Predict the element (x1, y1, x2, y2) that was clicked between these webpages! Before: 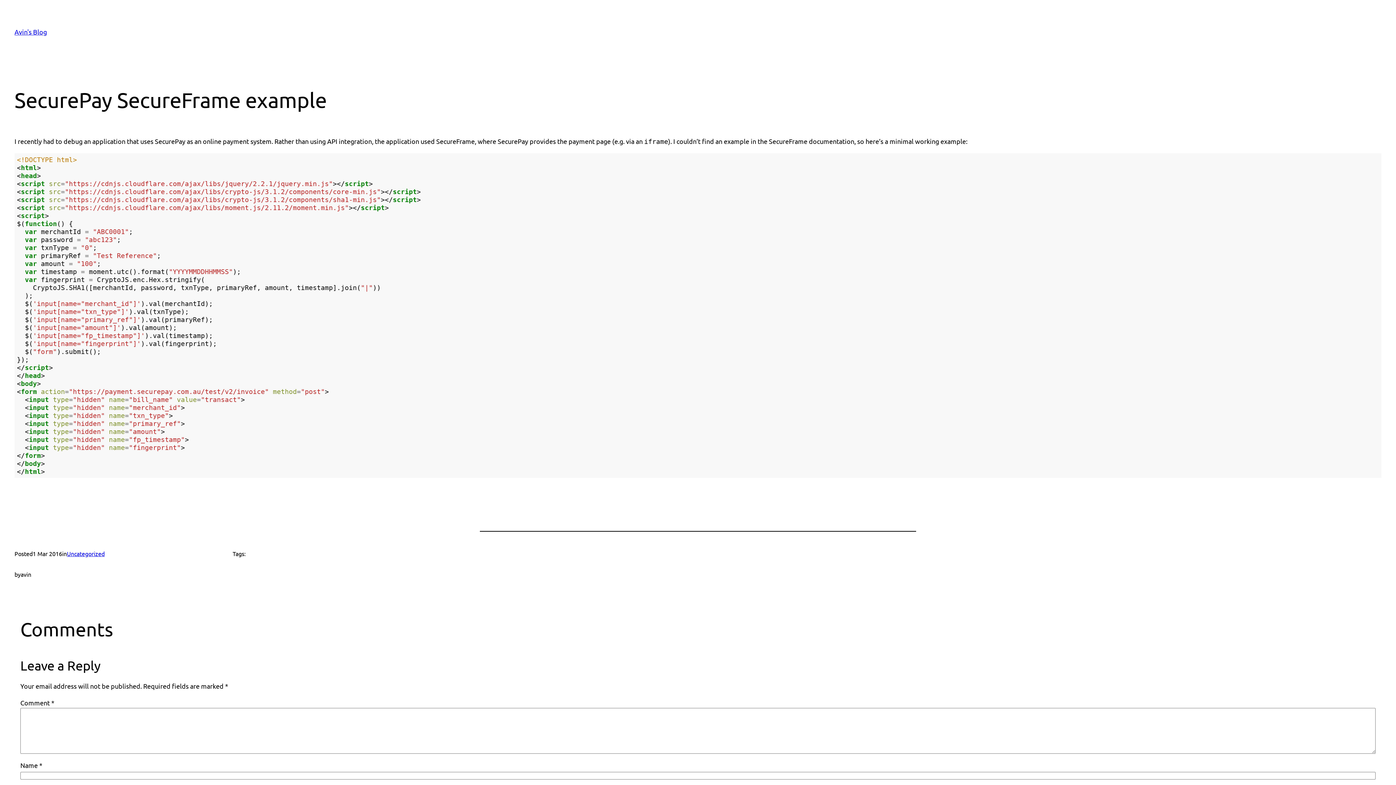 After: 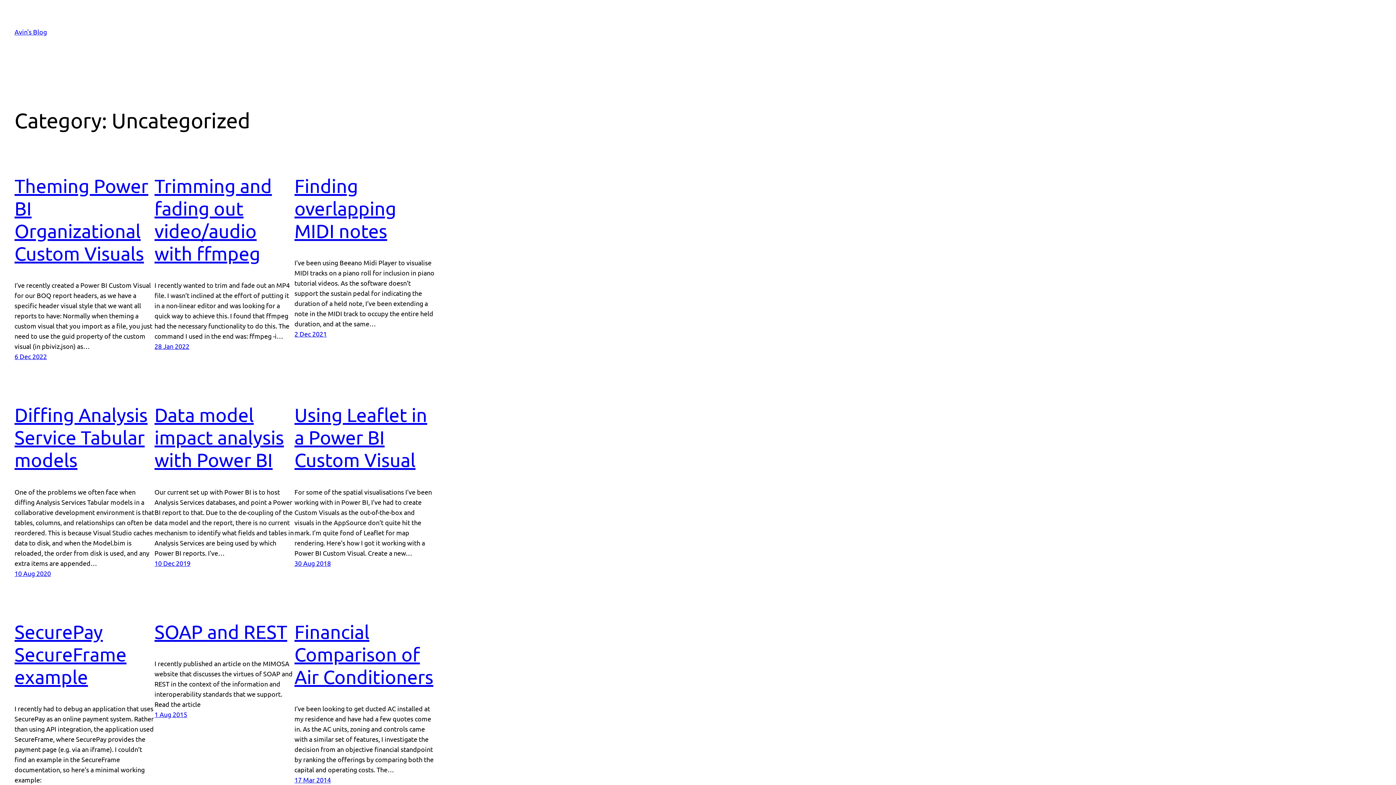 Action: label: Uncategorized bbox: (66, 550, 104, 557)